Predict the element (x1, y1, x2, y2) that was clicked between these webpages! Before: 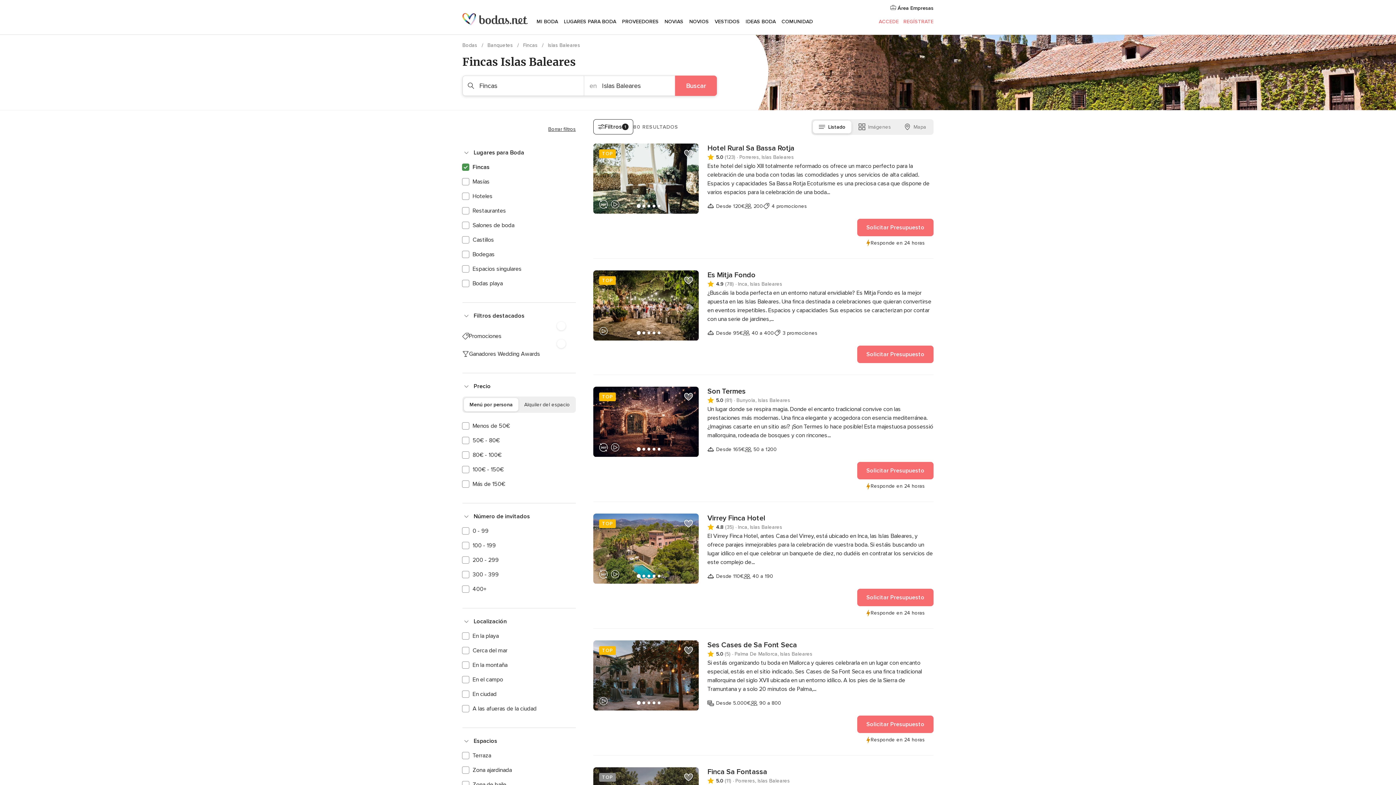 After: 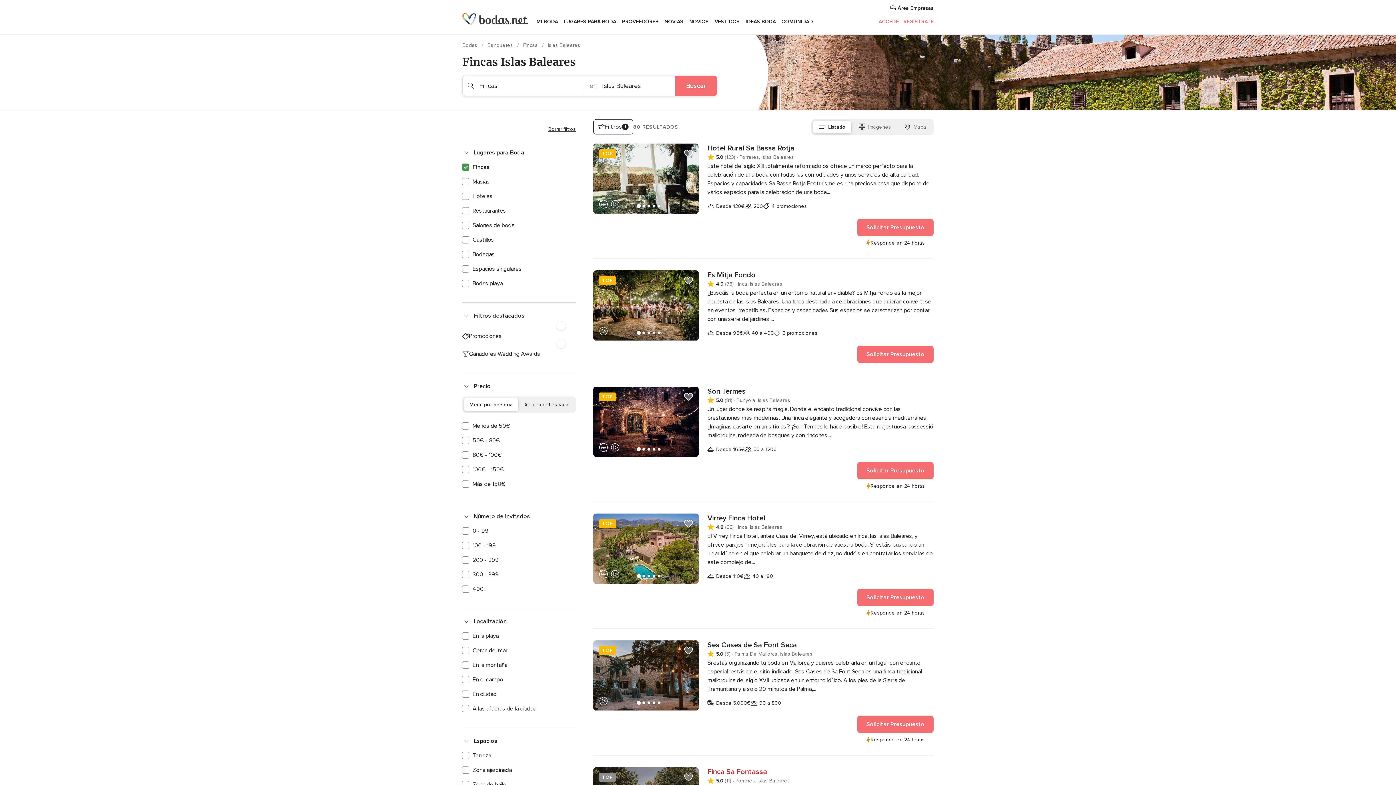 Action: label: Finca Sa Fontassa bbox: (707, 767, 933, 777)